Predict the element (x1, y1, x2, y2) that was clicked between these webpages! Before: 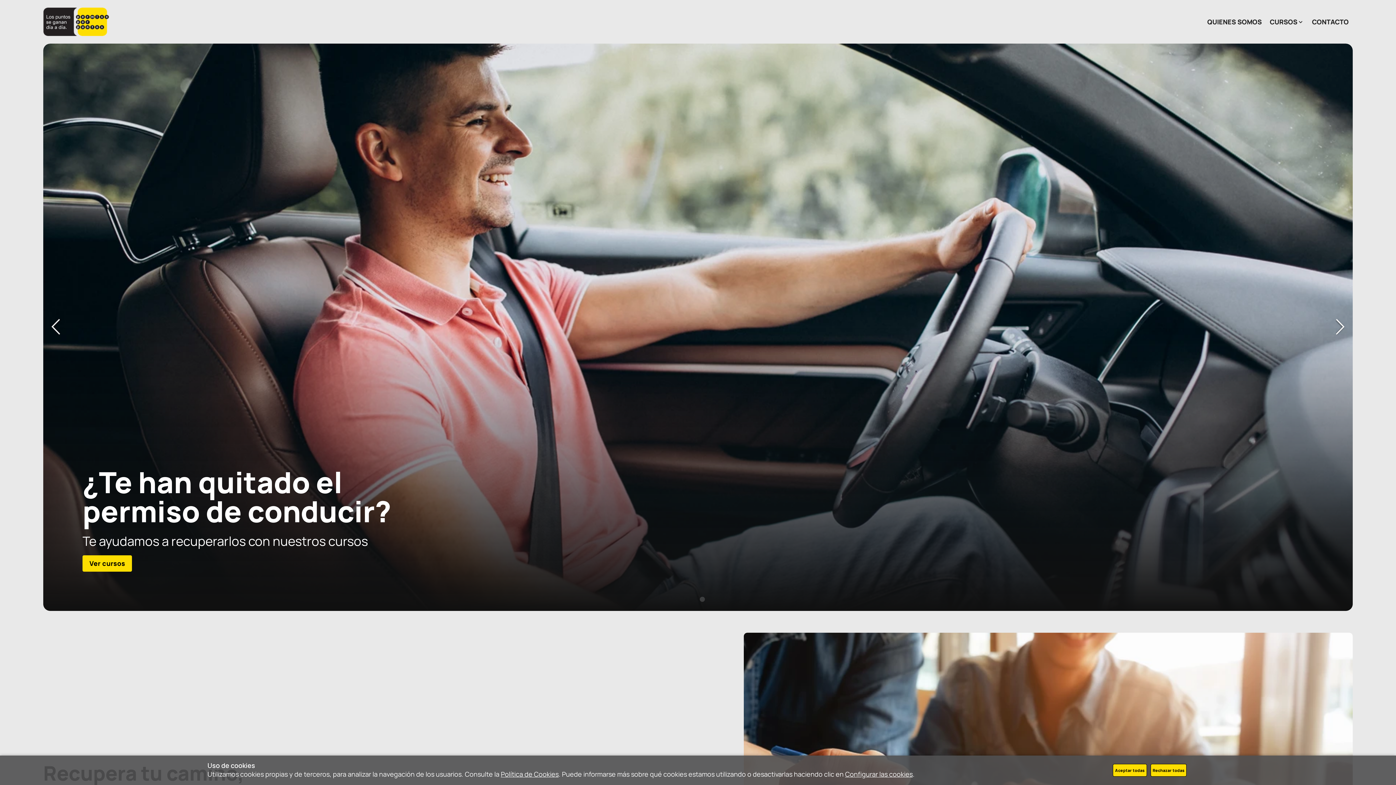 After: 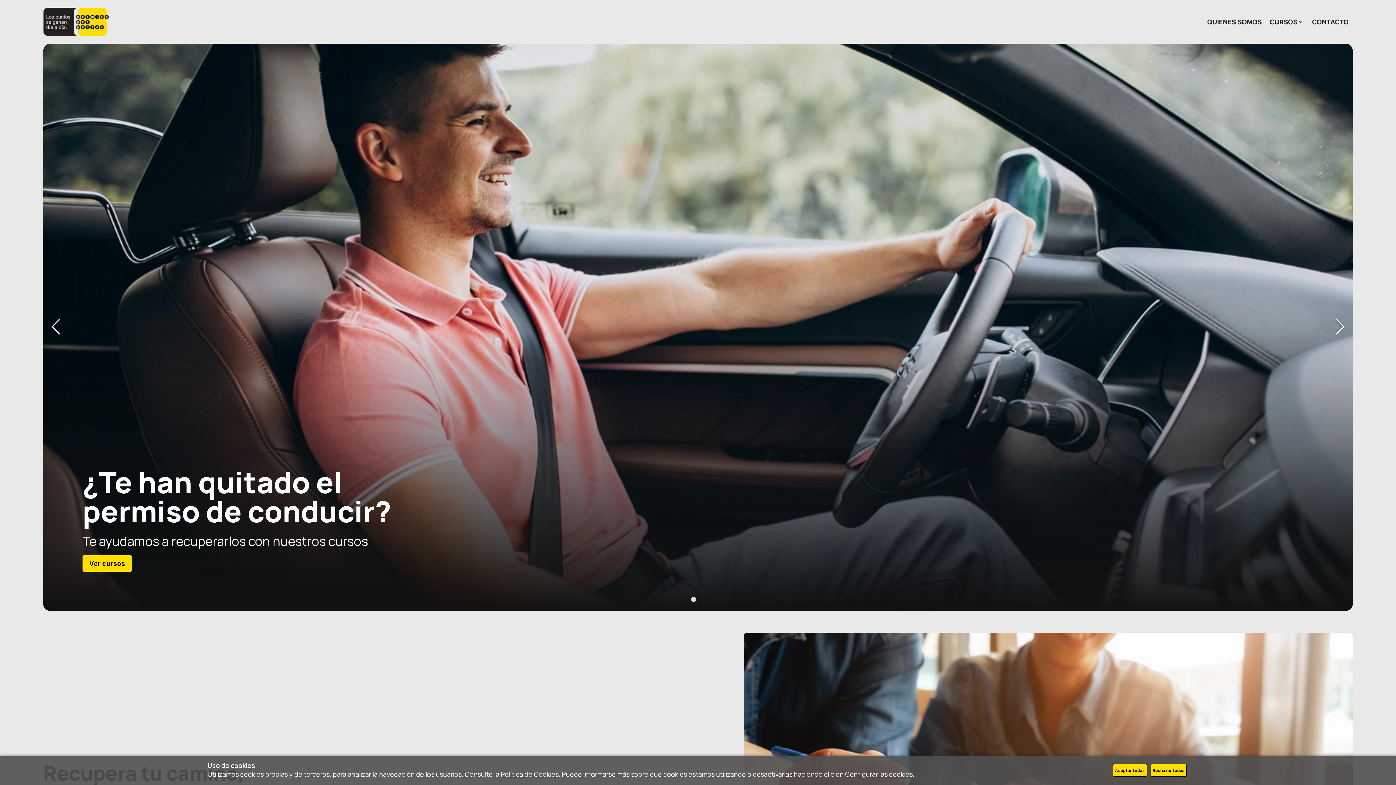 Action: label: 2 bbox: (700, 596, 705, 602)